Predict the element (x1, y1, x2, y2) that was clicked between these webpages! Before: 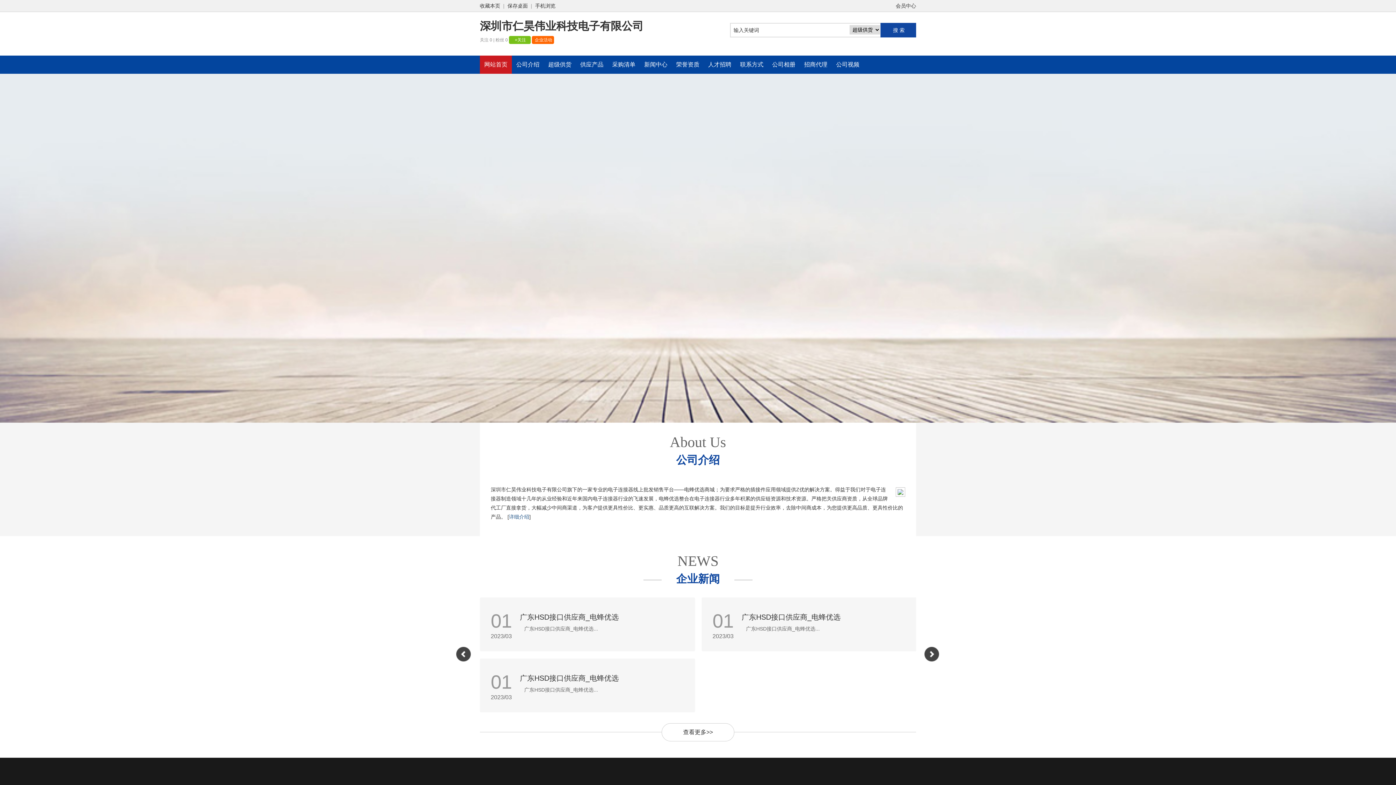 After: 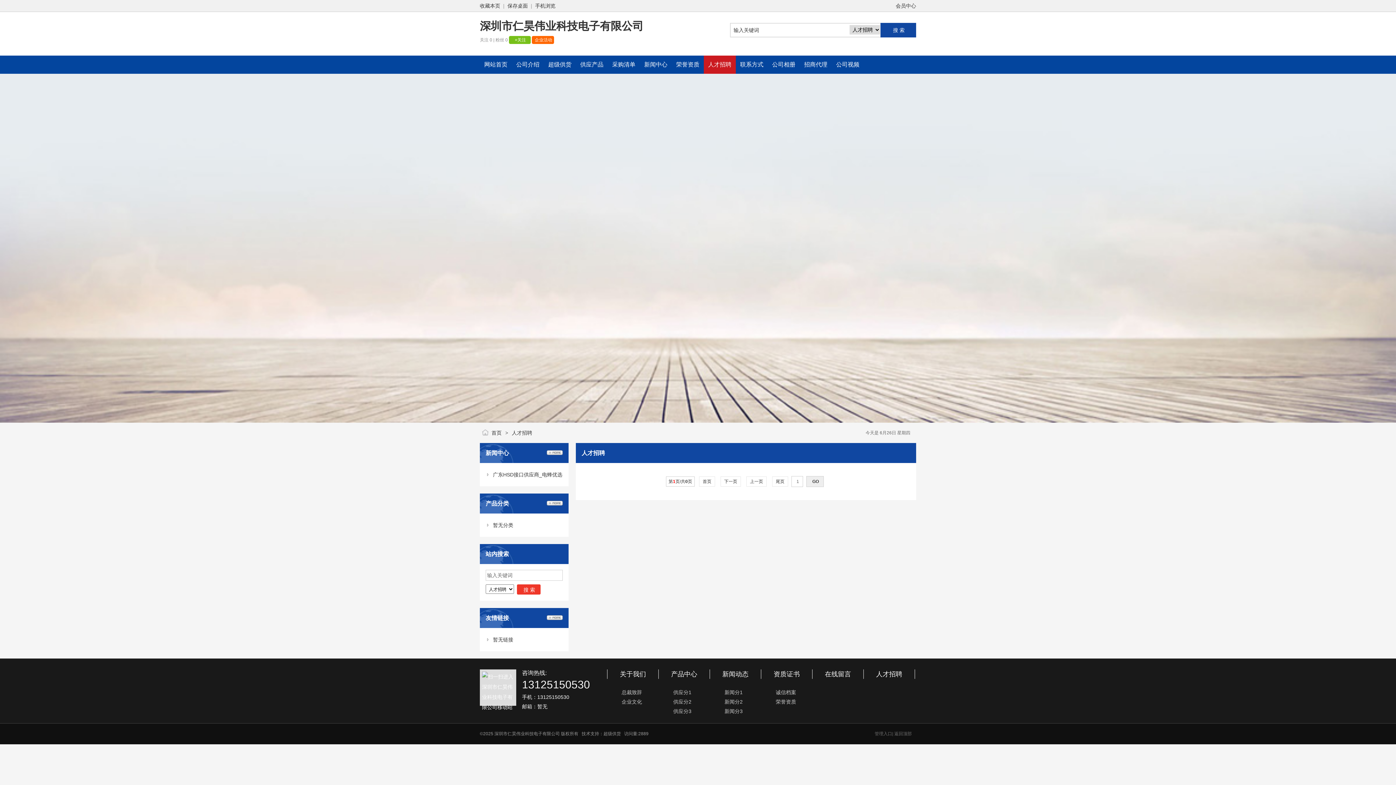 Action: bbox: (704, 55, 736, 73) label: 人才招聘